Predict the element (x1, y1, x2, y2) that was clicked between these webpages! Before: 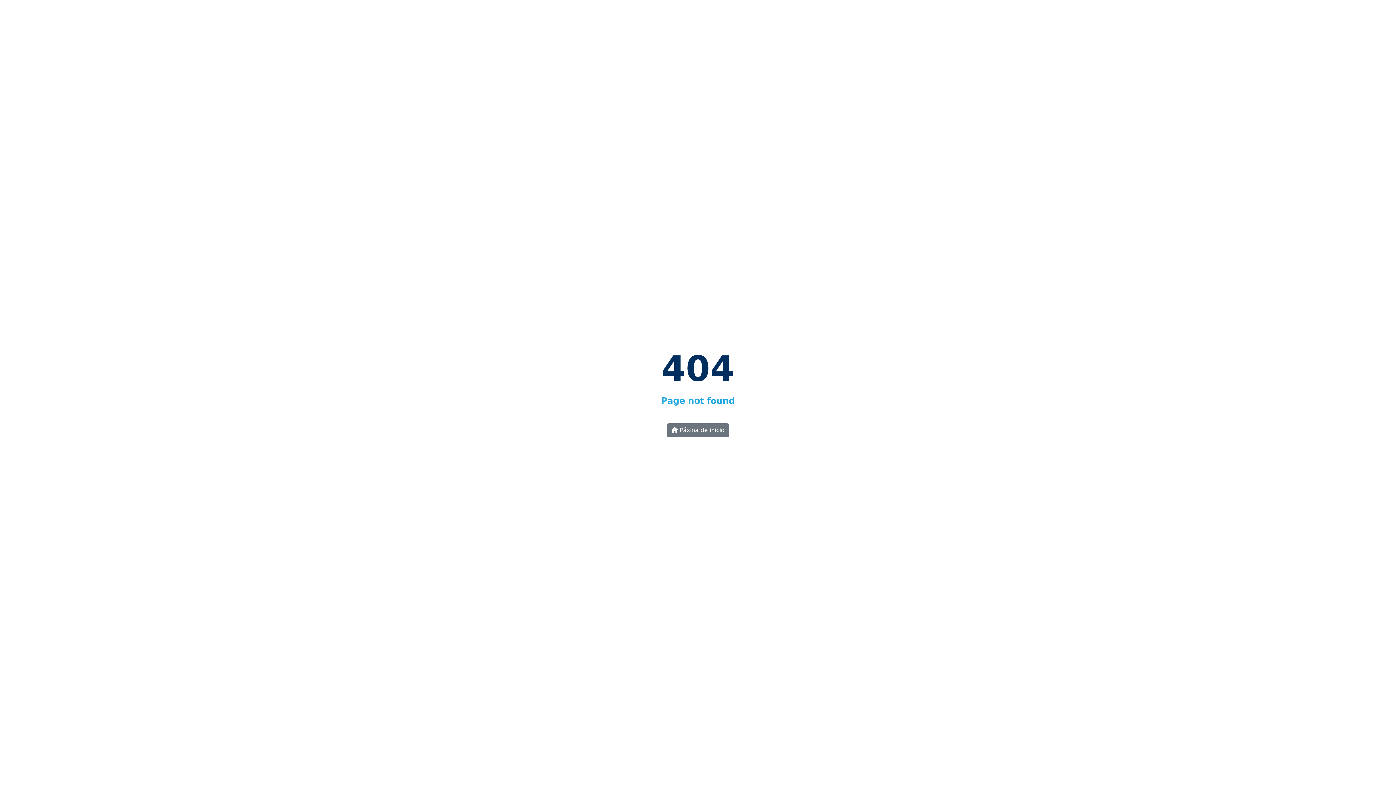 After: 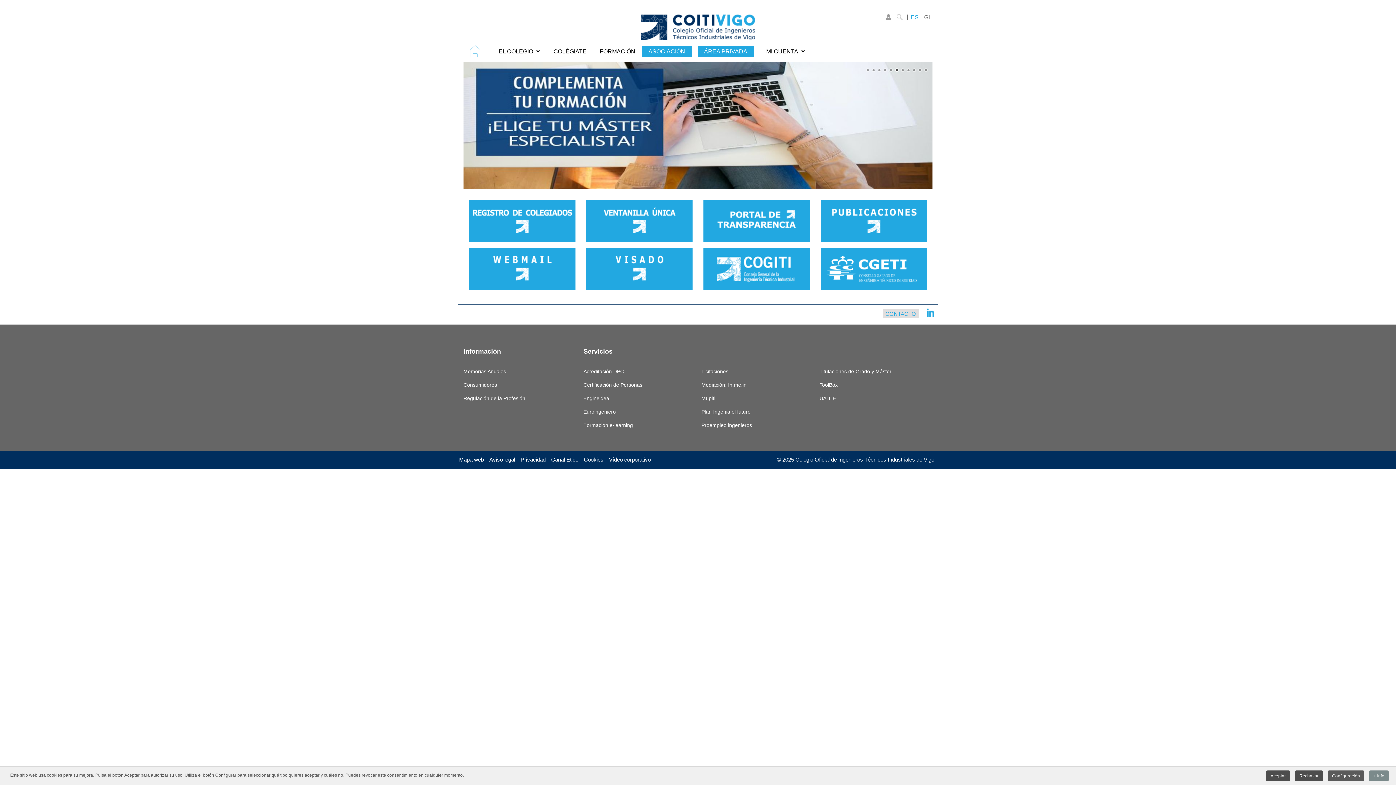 Action: label:  Páxina de inicio bbox: (666, 423, 729, 437)